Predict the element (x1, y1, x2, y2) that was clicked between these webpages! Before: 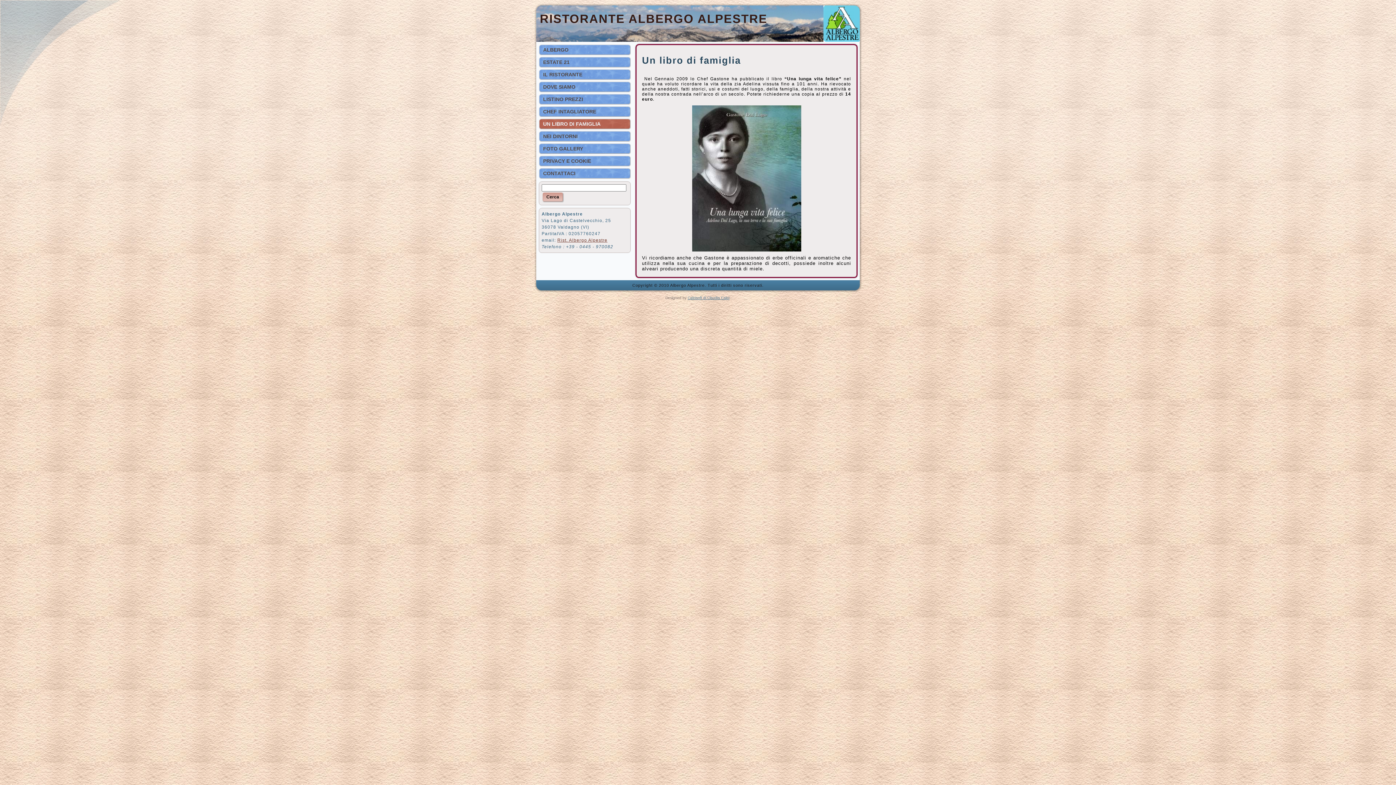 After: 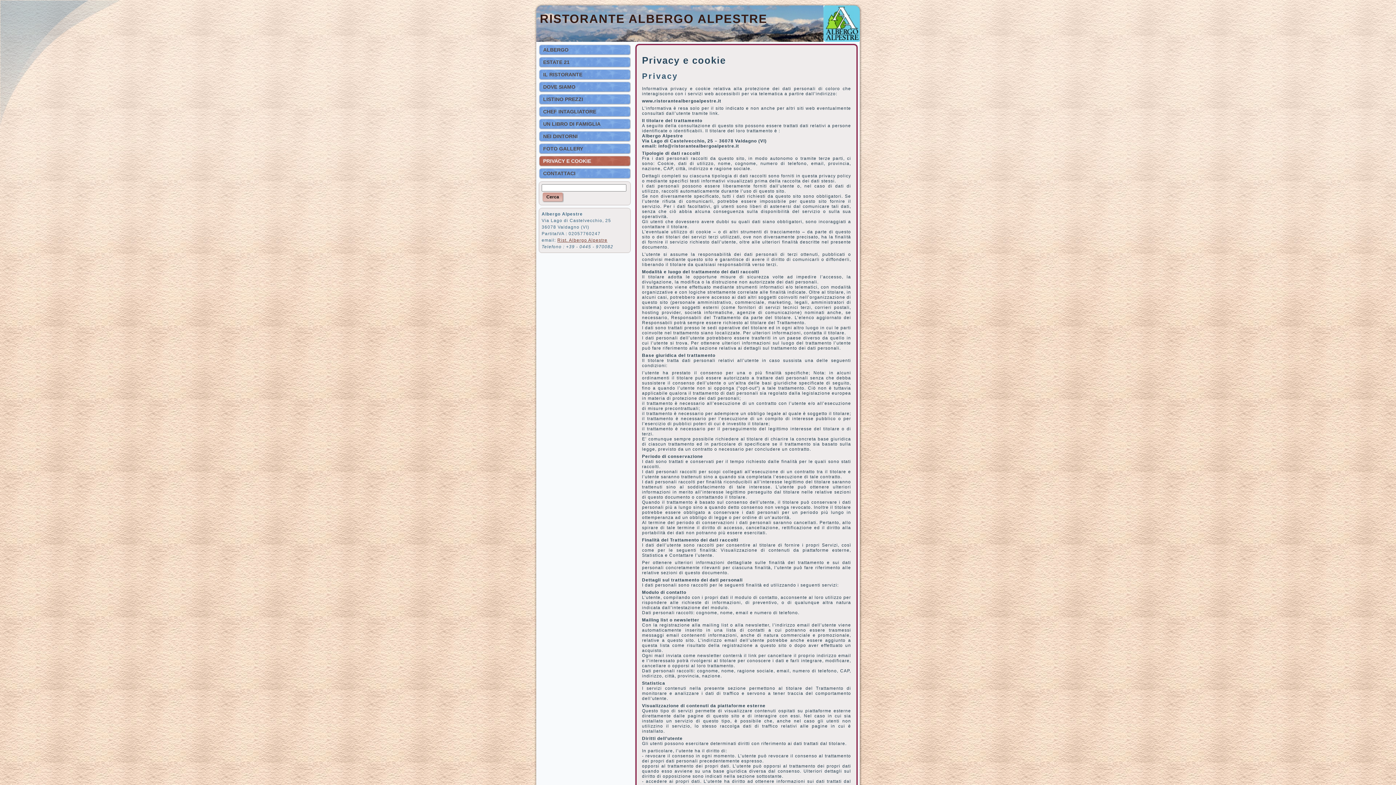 Action: bbox: (538, 155, 630, 166) label: PRIVACY E COOKIE